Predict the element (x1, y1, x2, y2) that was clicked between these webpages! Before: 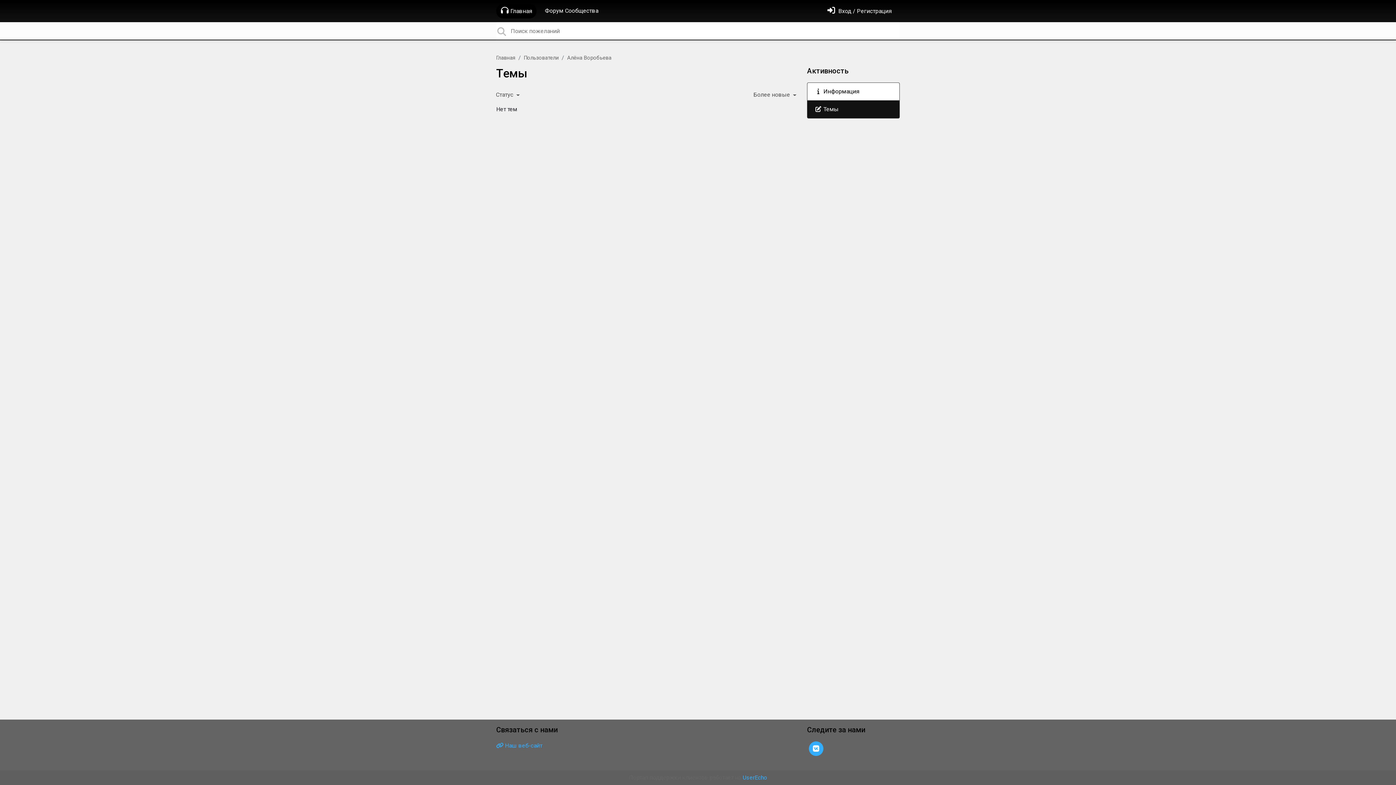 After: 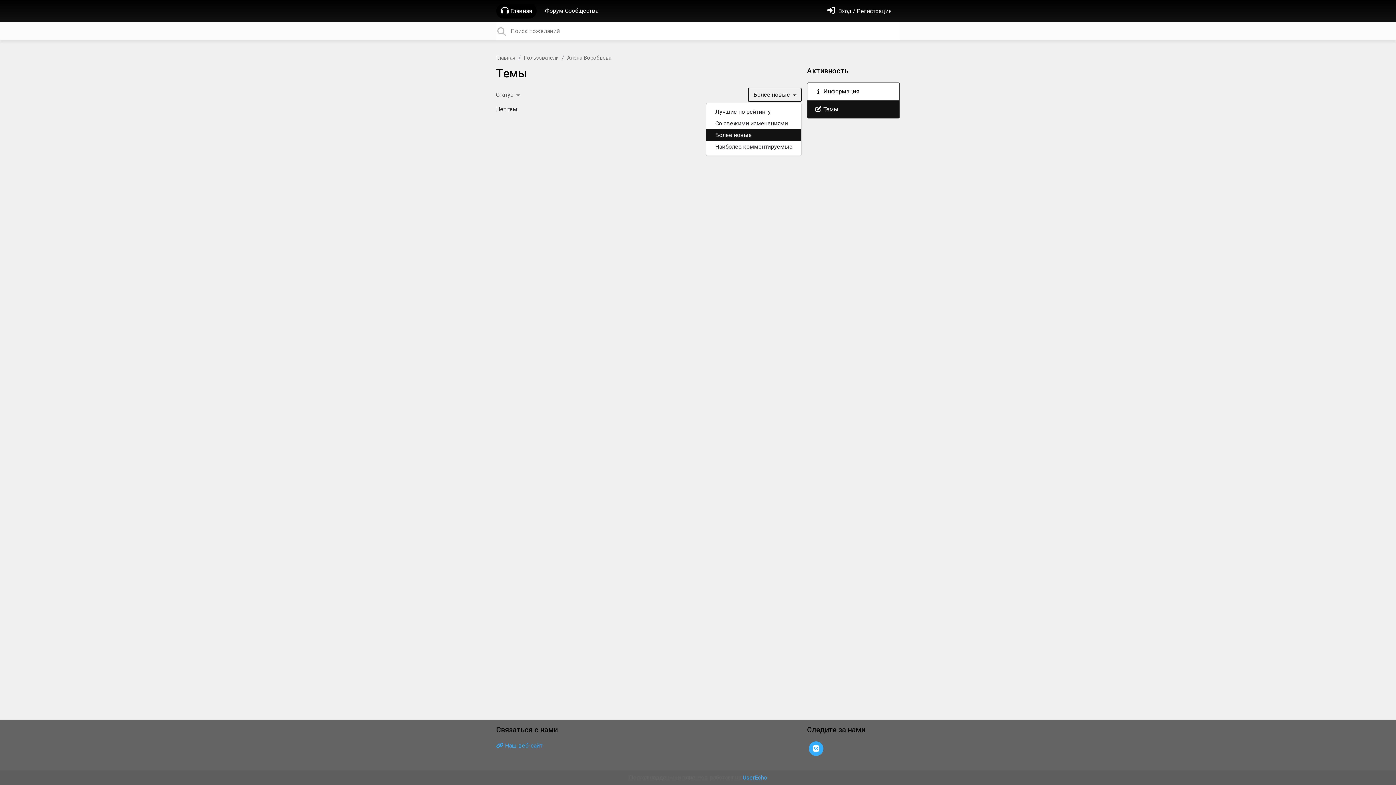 Action: label: Более новые  bbox: (748, 87, 801, 102)